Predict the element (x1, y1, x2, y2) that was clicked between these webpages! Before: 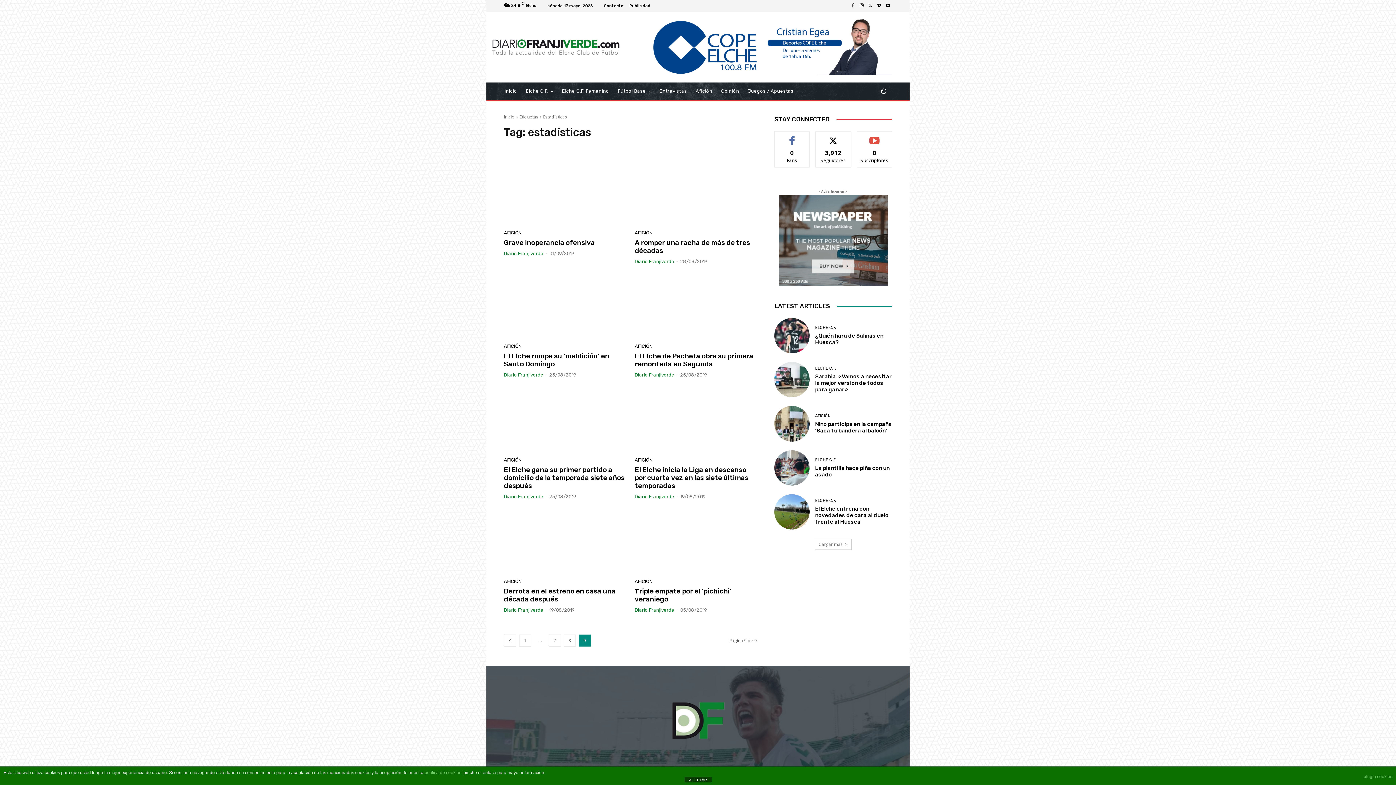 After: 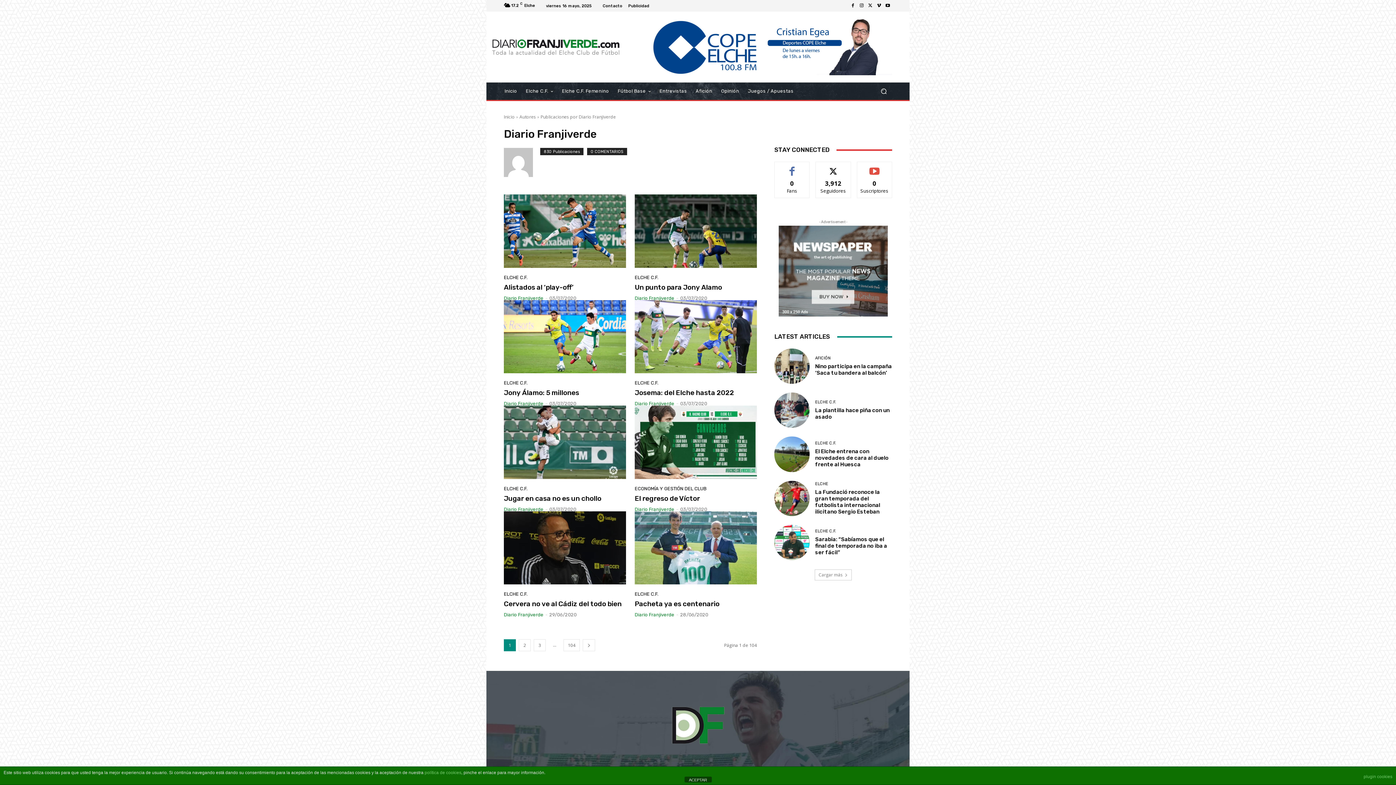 Action: bbox: (504, 372, 543, 377) label: Diario Franjiverde